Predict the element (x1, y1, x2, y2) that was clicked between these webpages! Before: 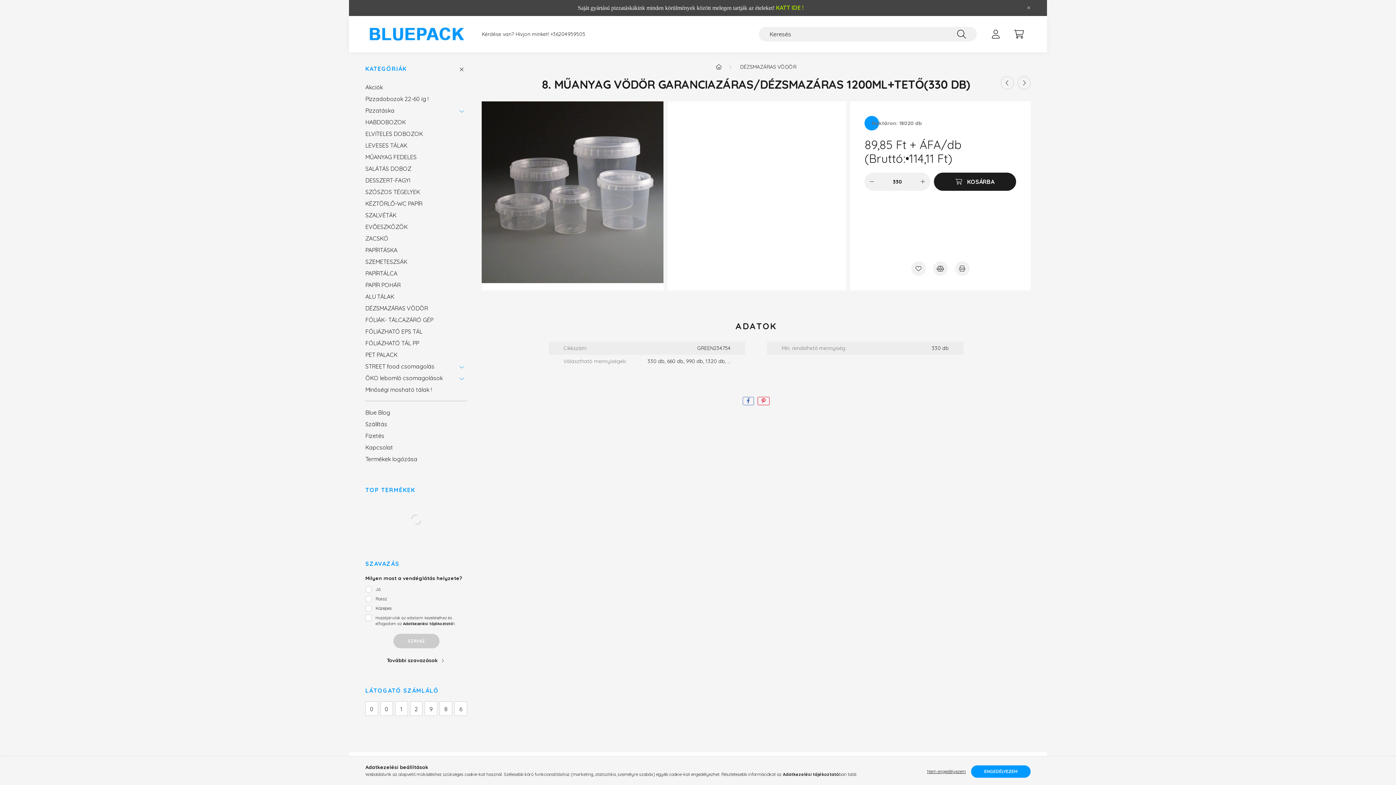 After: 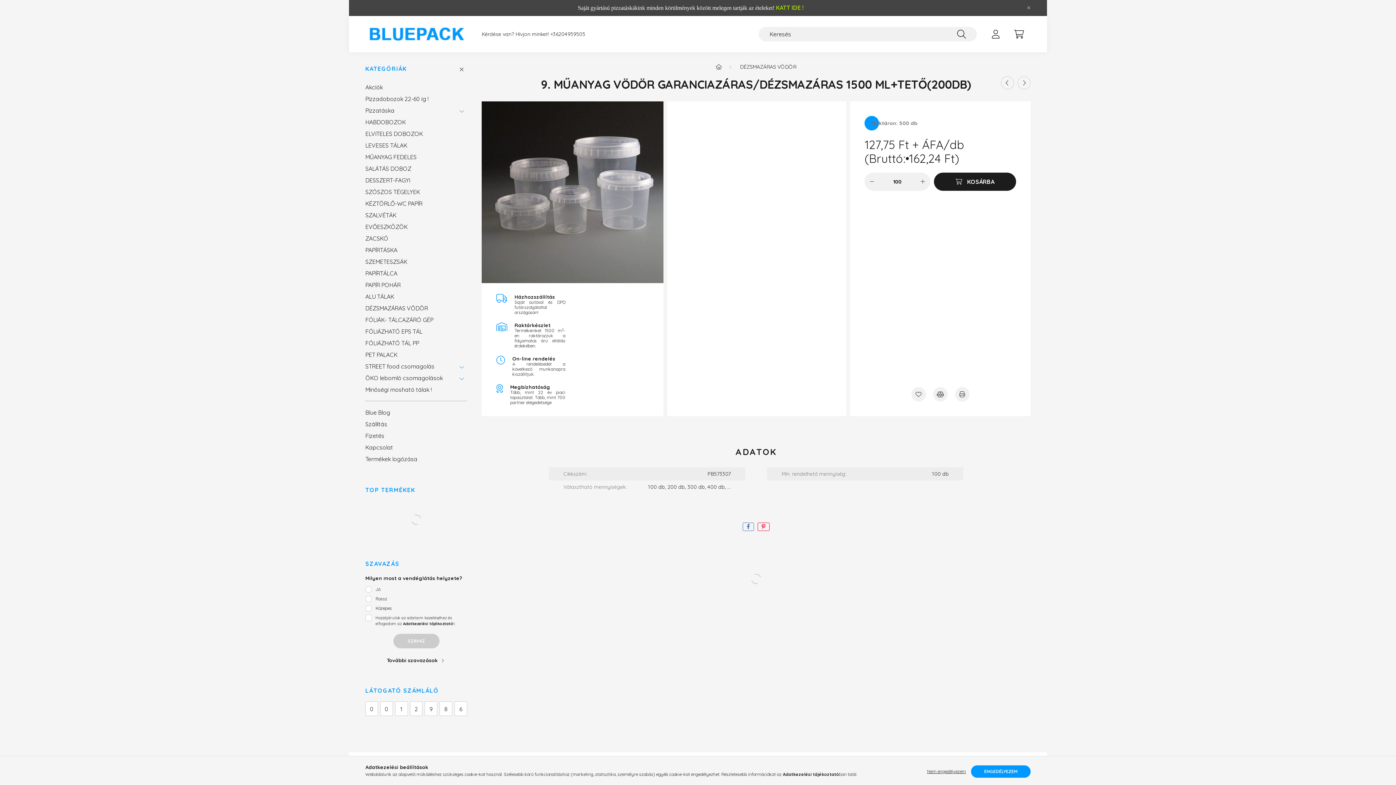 Action: bbox: (1017, 76, 1030, 89)